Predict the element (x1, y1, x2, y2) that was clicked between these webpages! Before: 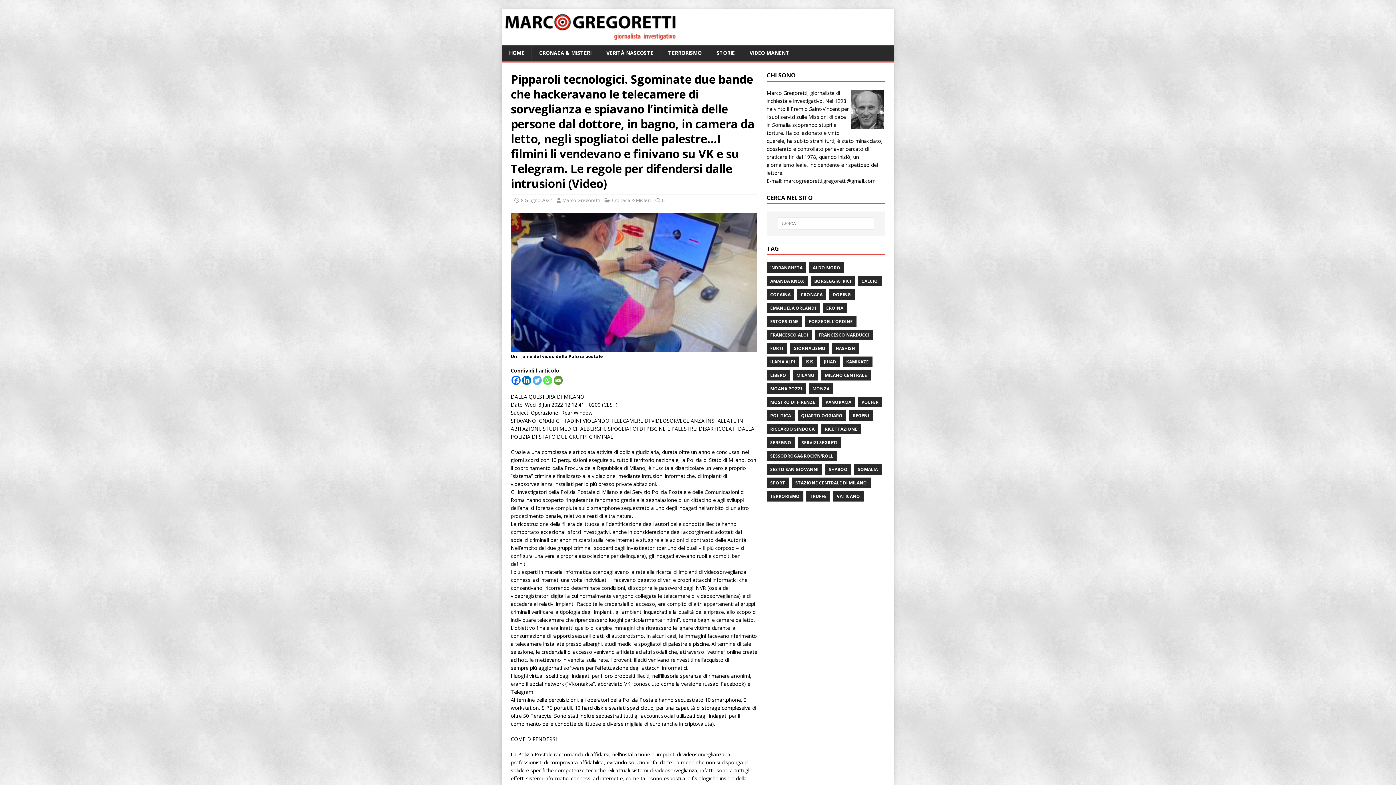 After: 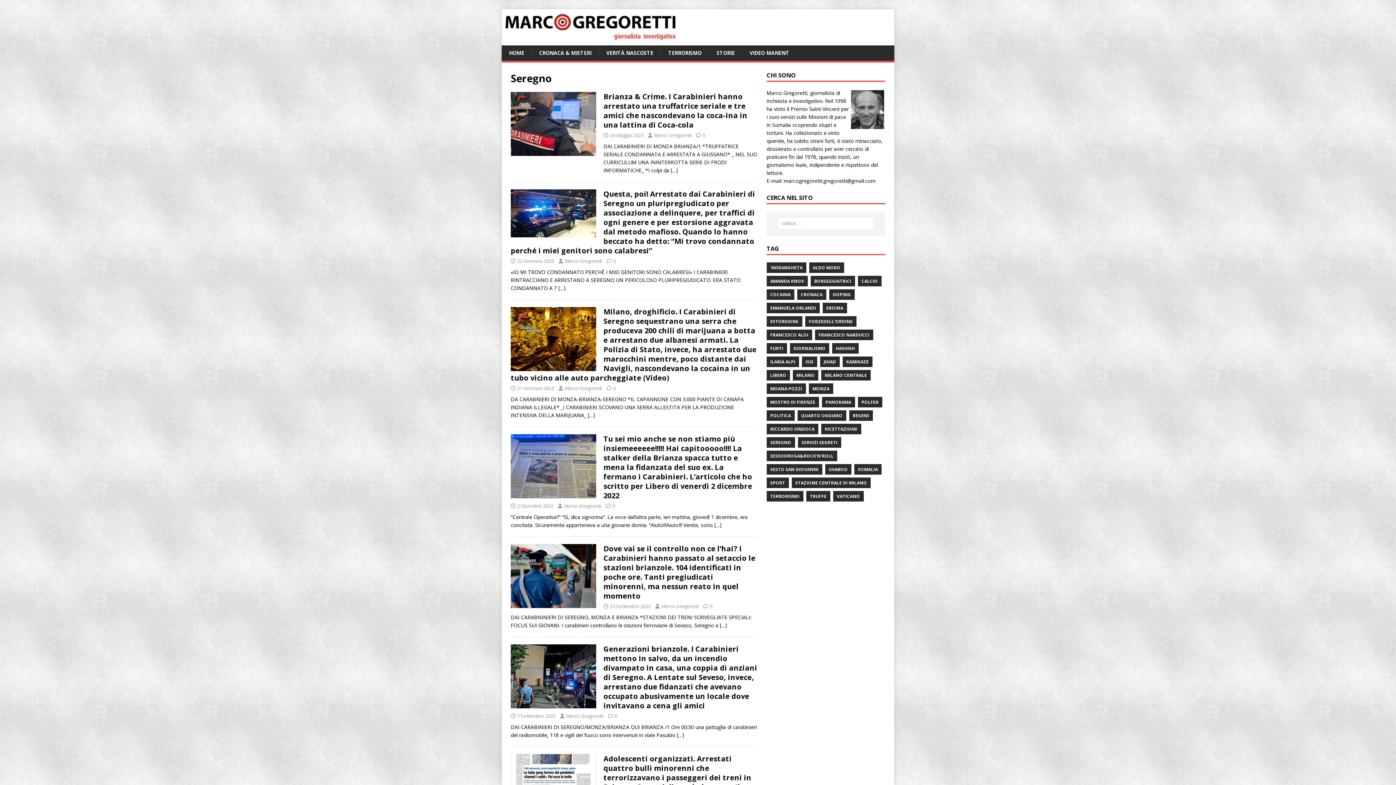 Action: label: SEREGNO bbox: (766, 437, 795, 447)